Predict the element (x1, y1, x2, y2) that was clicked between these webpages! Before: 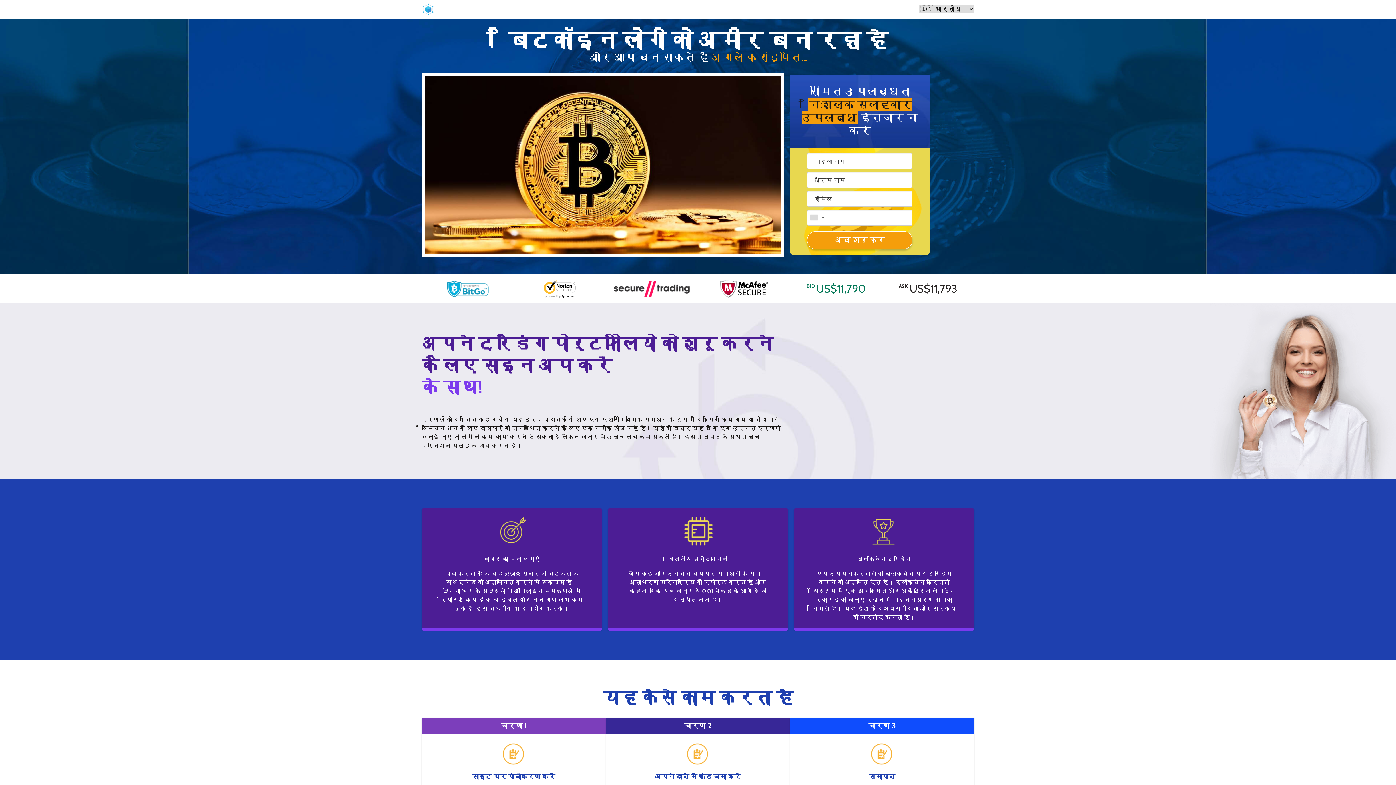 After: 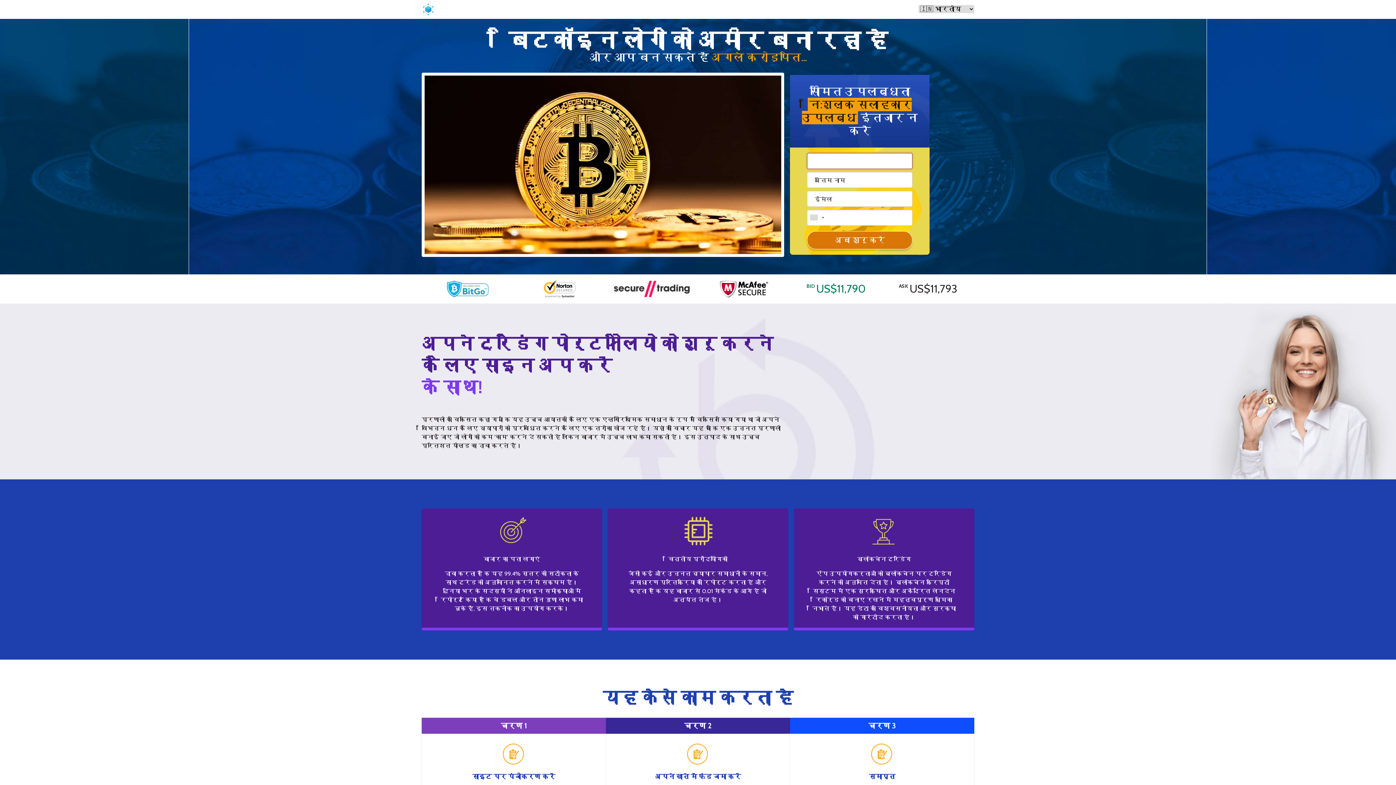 Action: bbox: (807, 231, 912, 249) label: अब शुरू करें